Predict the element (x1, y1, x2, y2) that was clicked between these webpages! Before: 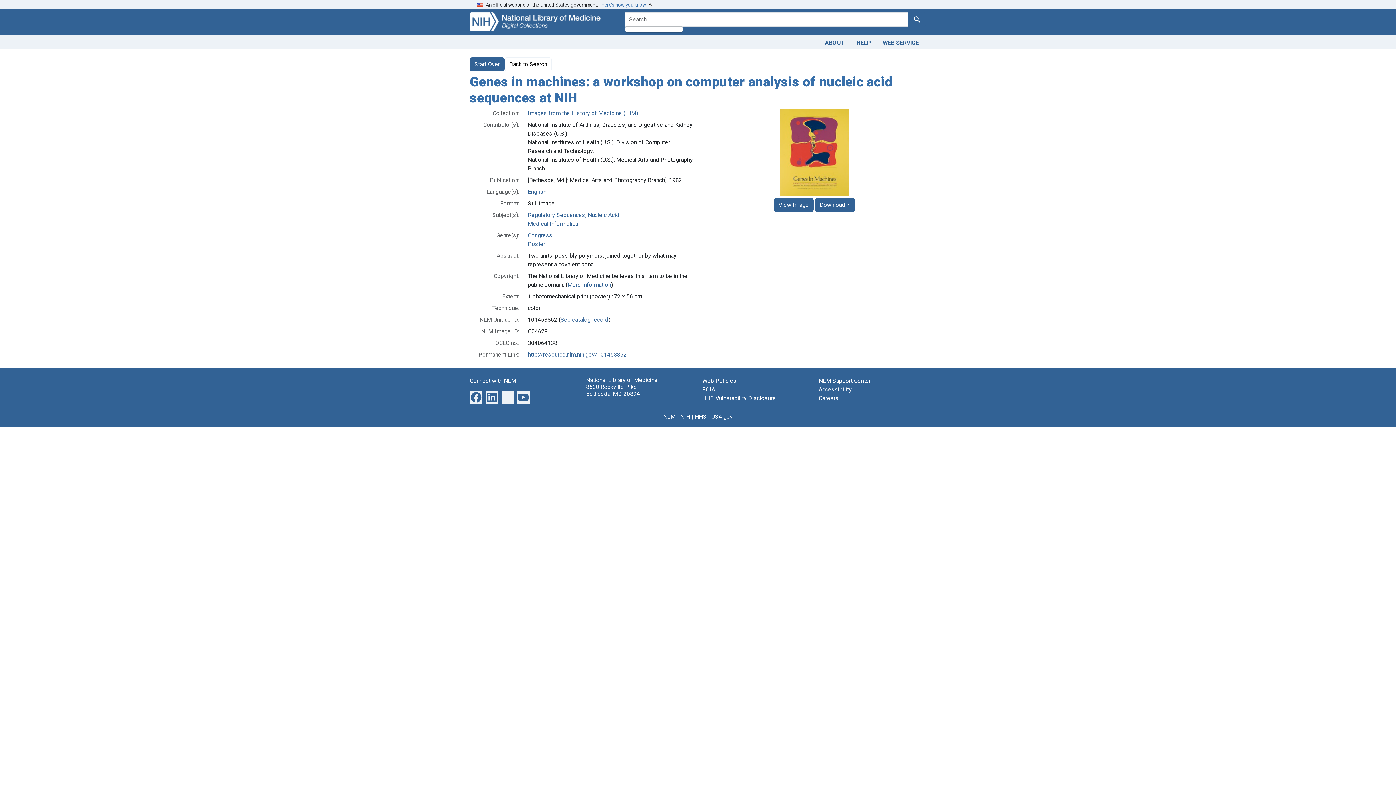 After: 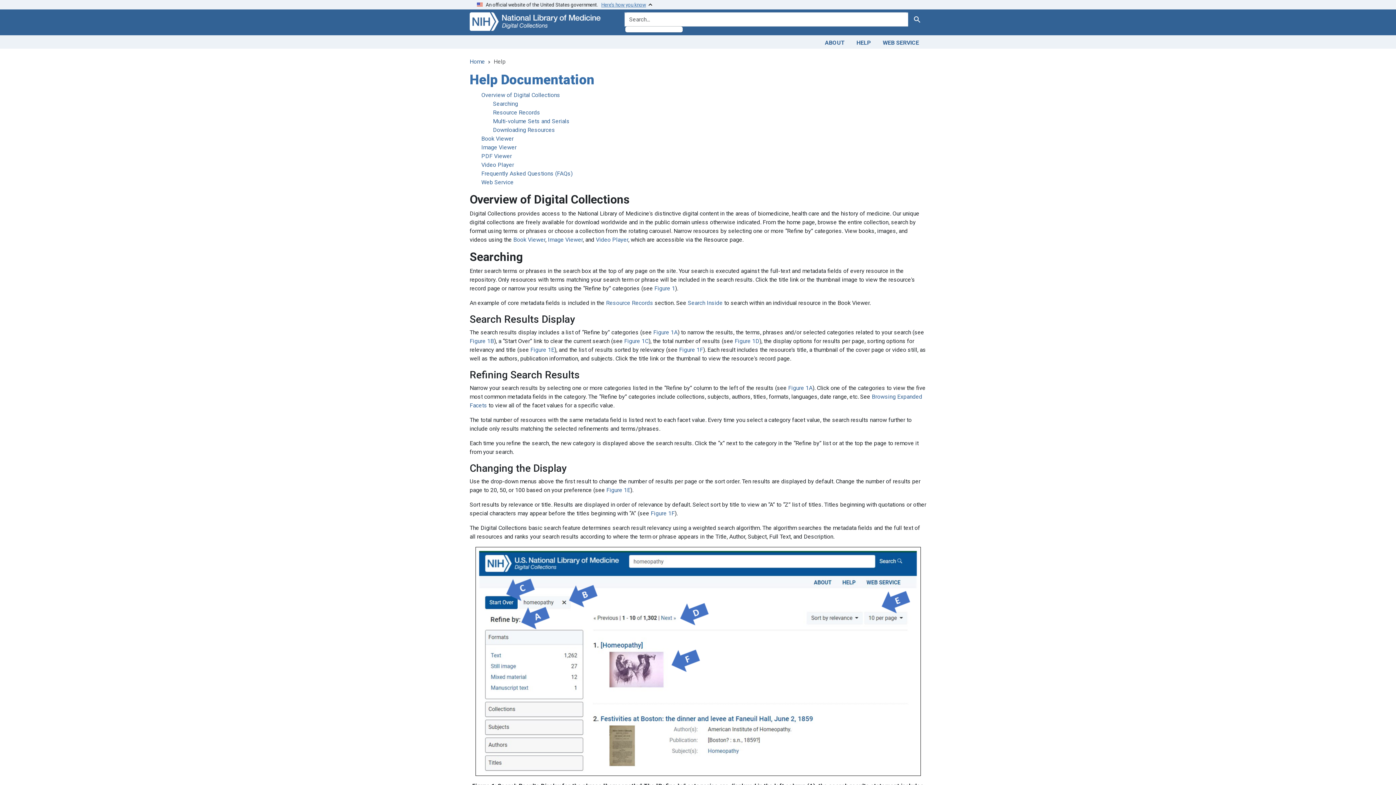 Action: bbox: (850, 36, 877, 47) label: HELP